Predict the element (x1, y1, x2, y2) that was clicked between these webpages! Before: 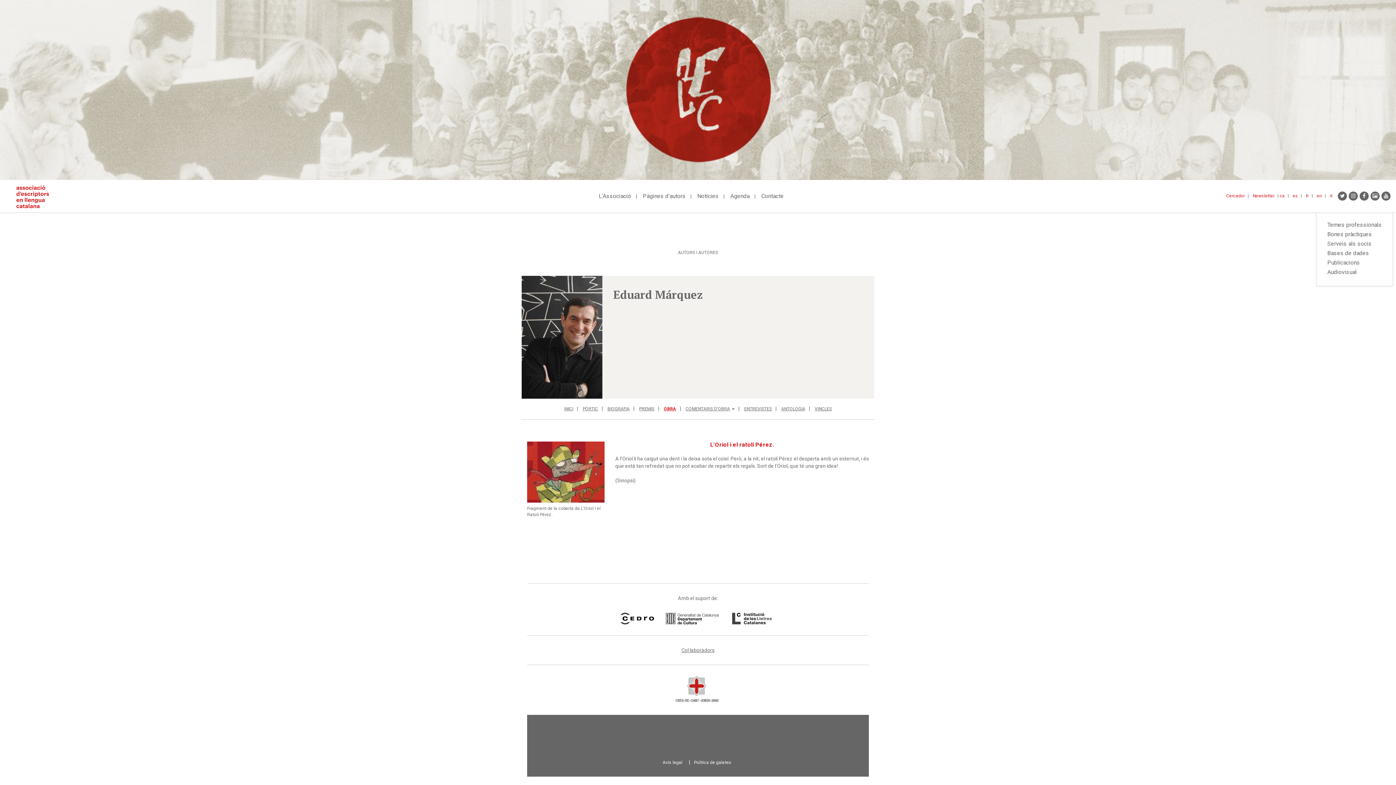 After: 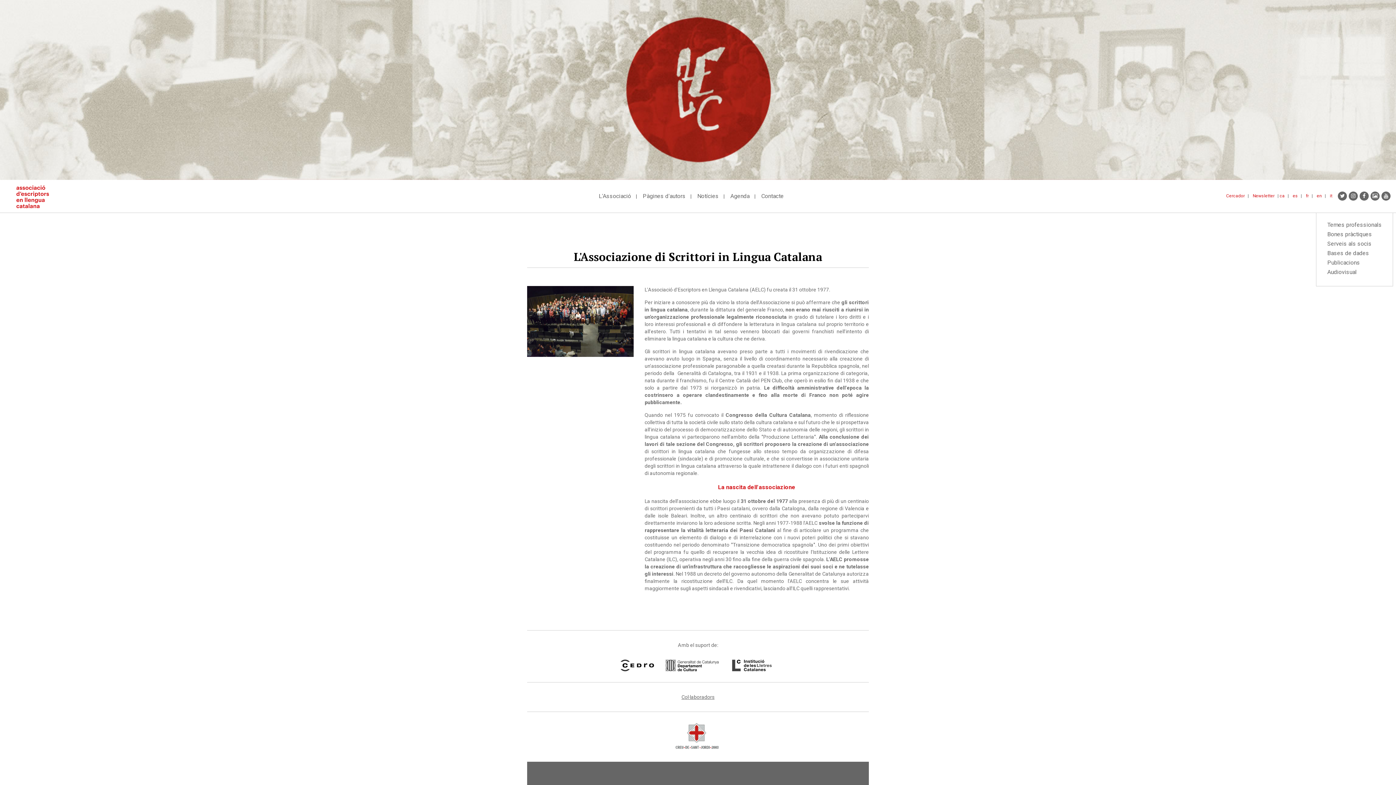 Action: bbox: (1330, 193, 1332, 198) label: it